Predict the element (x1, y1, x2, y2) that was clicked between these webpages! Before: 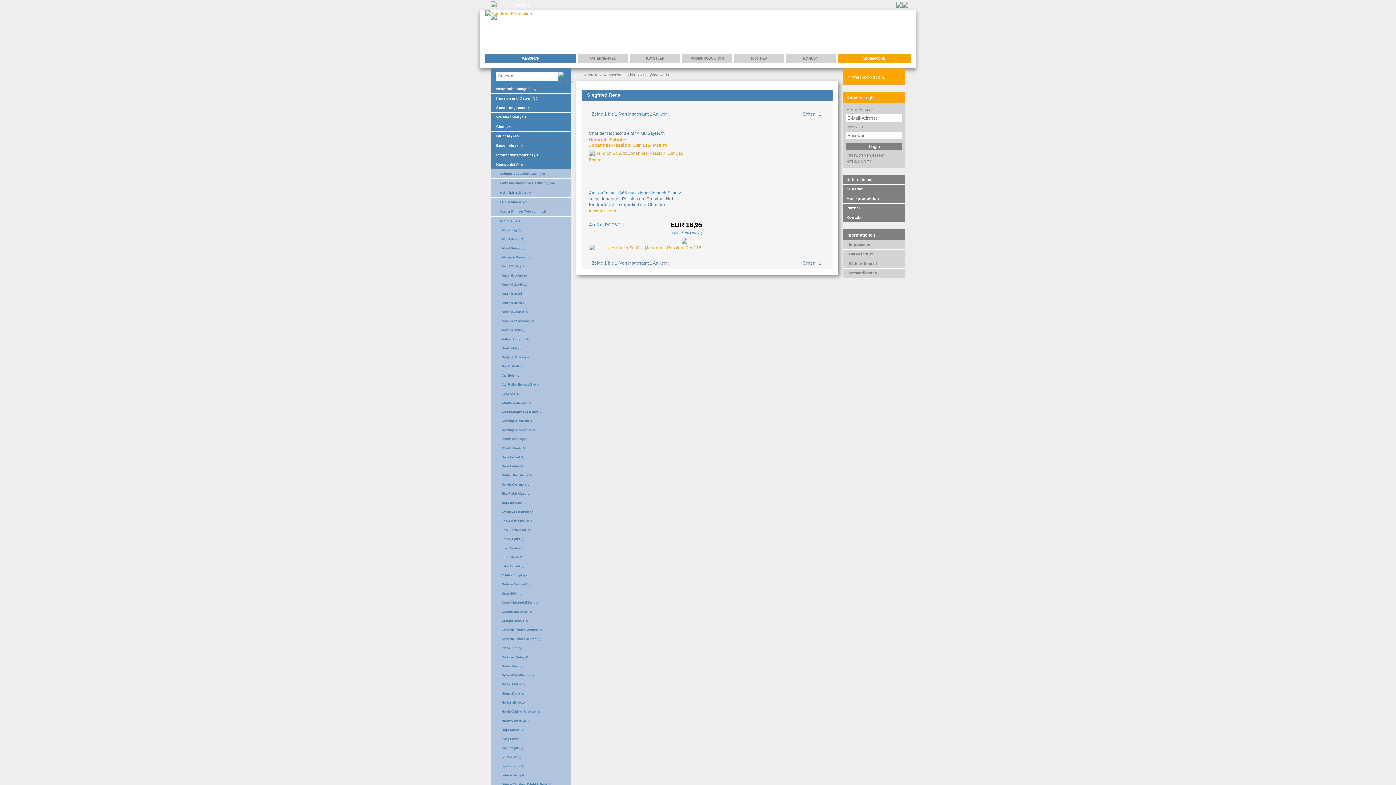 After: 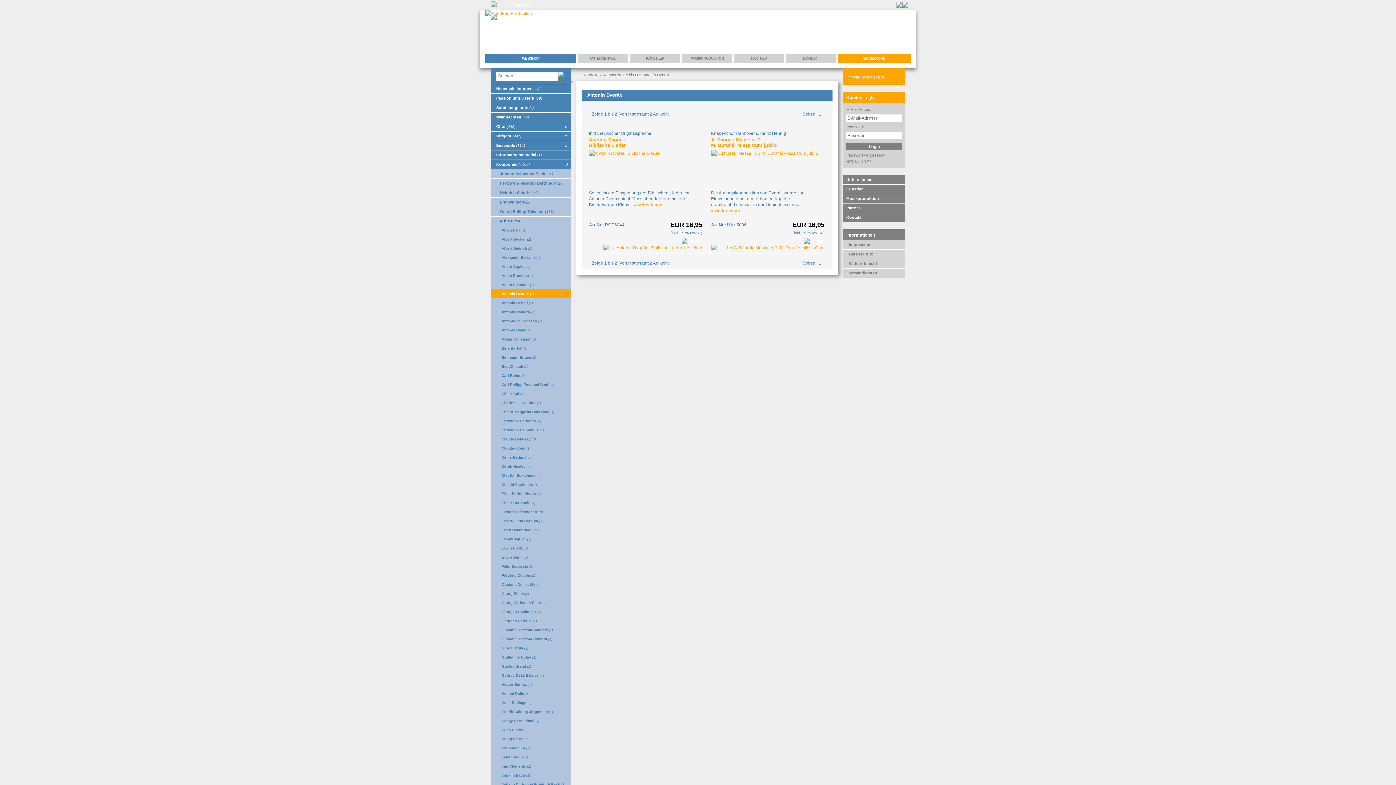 Action: bbox: (490, 289, 570, 298) label: Antonín Dvorák (2)